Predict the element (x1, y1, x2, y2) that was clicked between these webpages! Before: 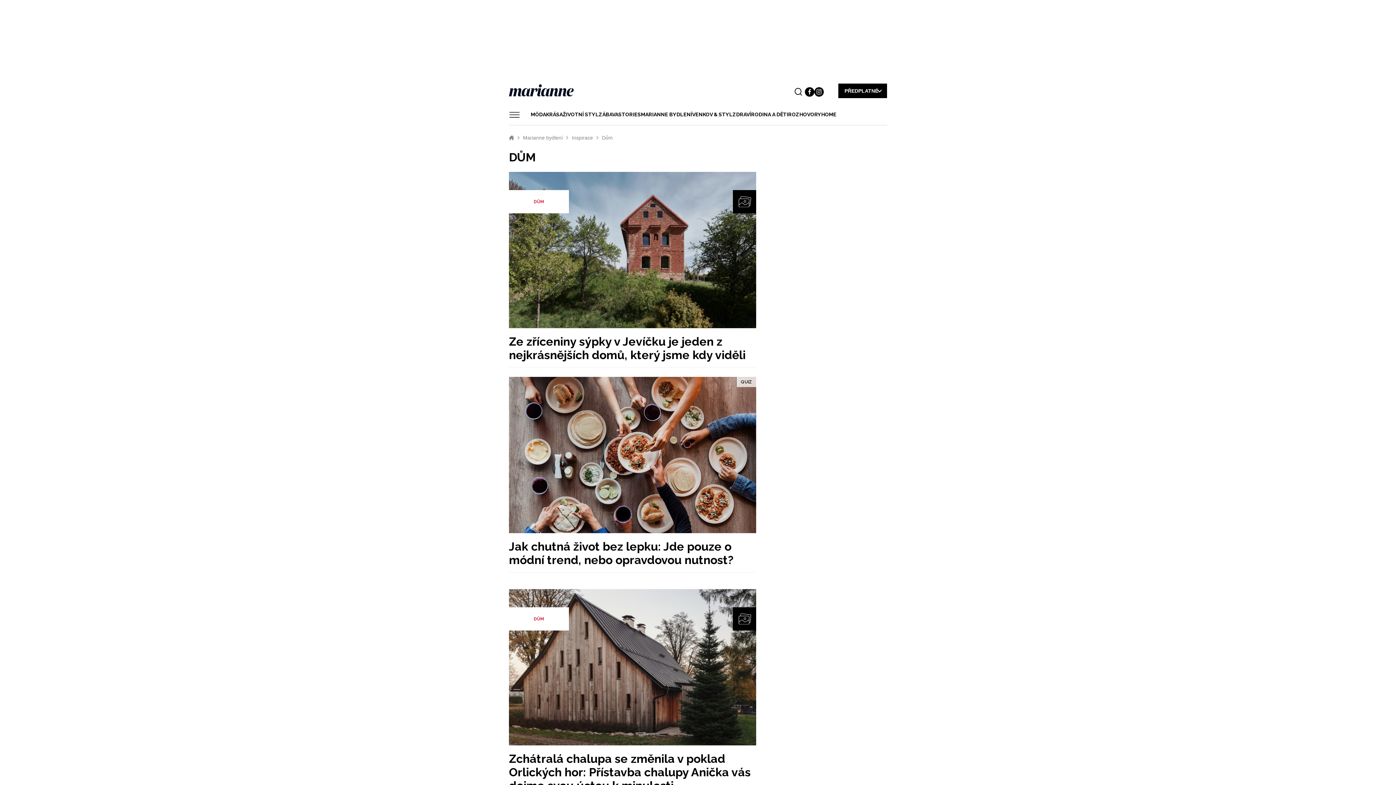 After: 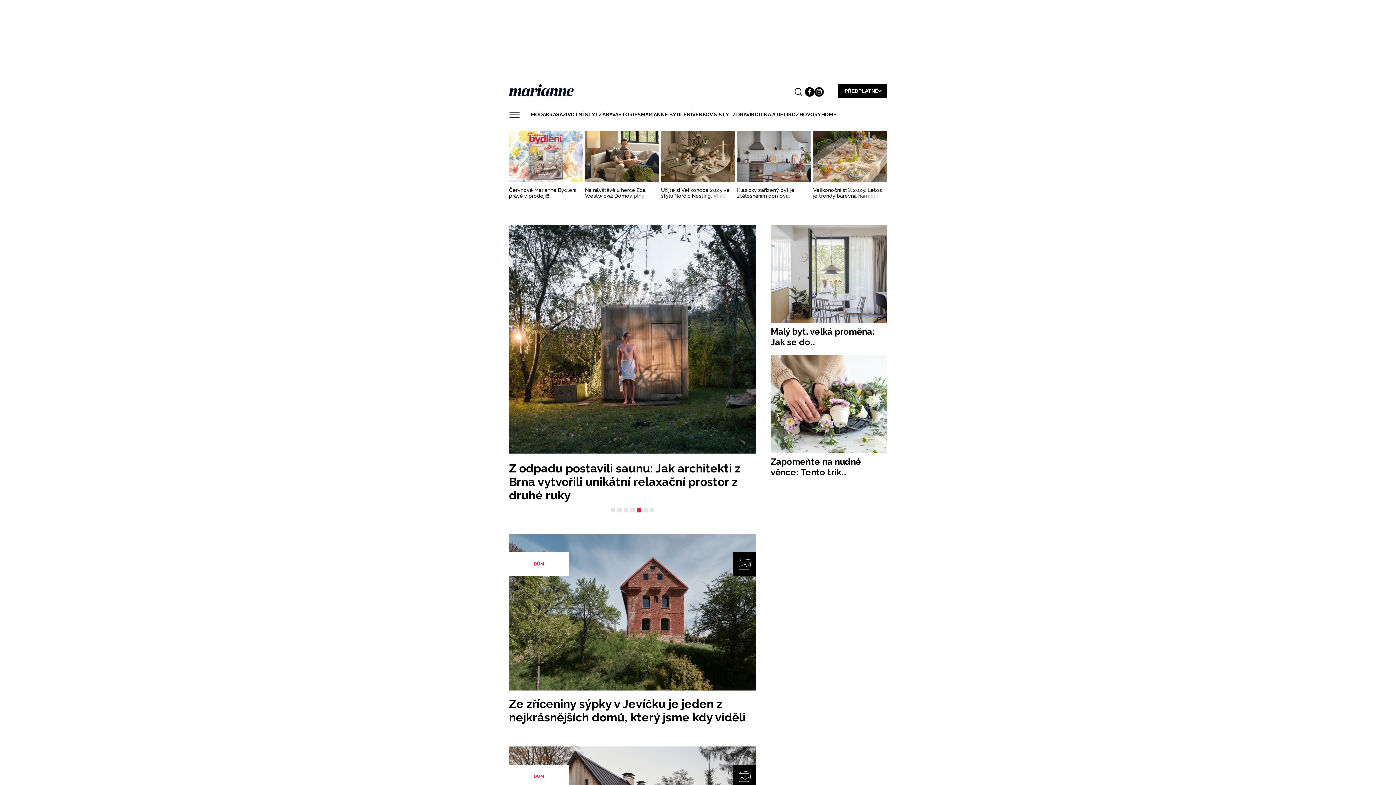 Action: bbox: (523, 132, 563, 142) label: Marianne bydlení